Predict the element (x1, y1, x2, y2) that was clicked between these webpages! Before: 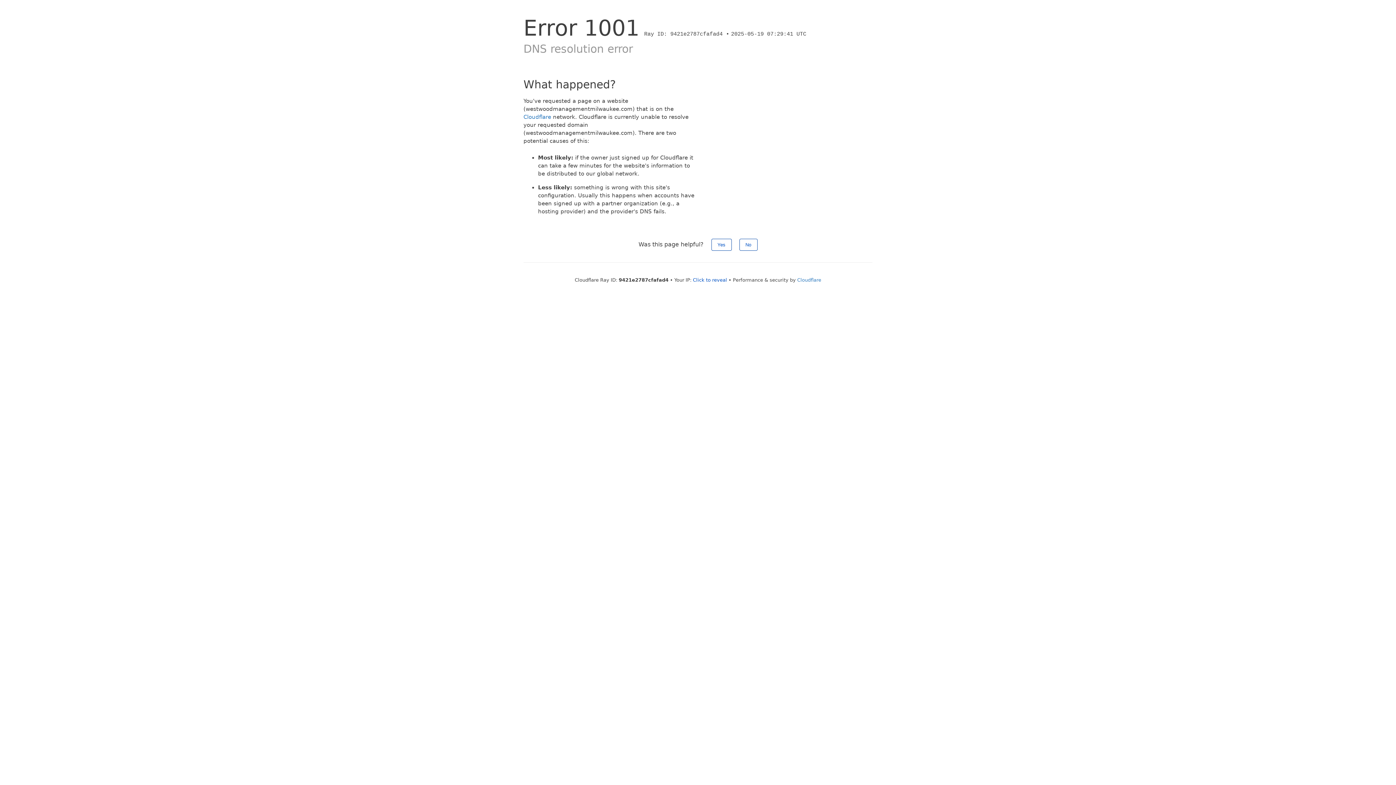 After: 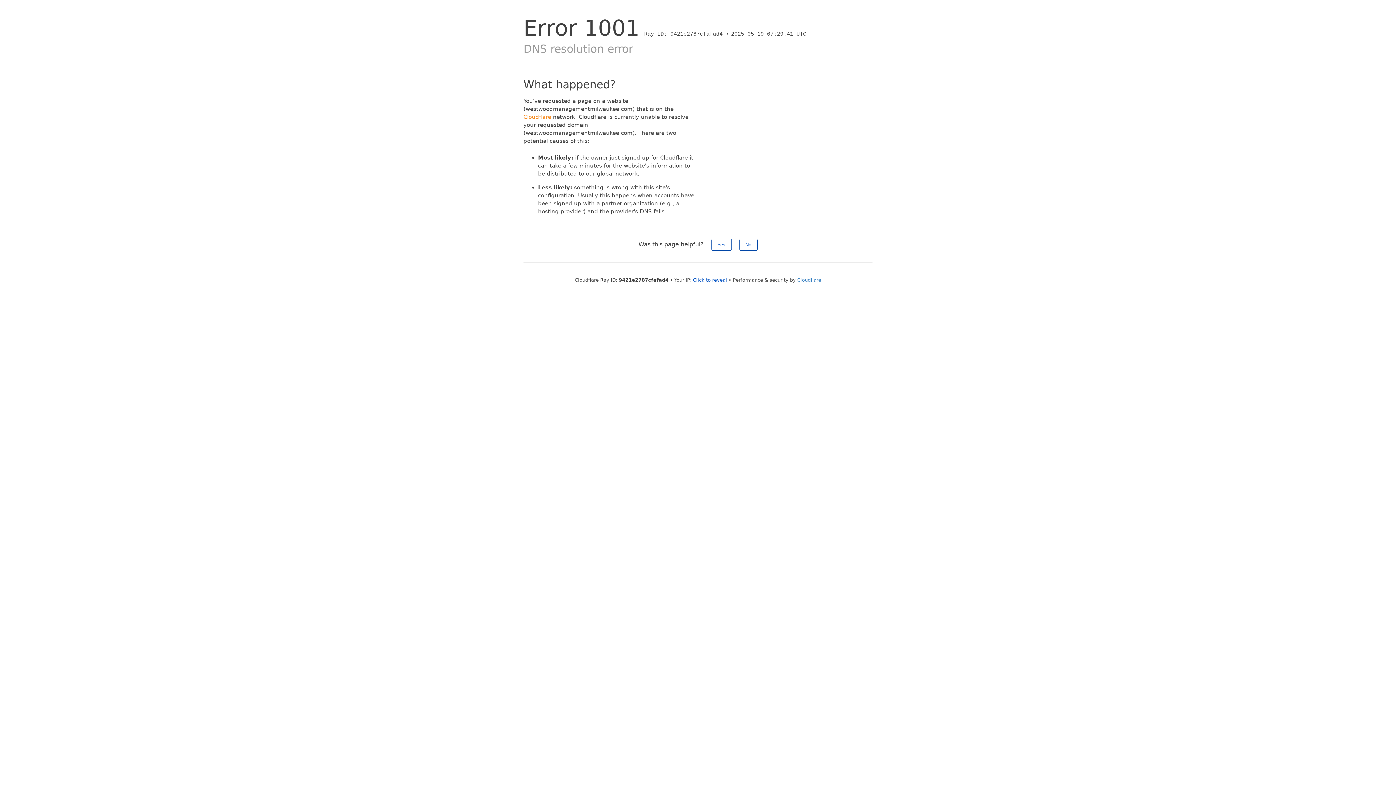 Action: label: Cloudflare bbox: (523, 113, 551, 120)